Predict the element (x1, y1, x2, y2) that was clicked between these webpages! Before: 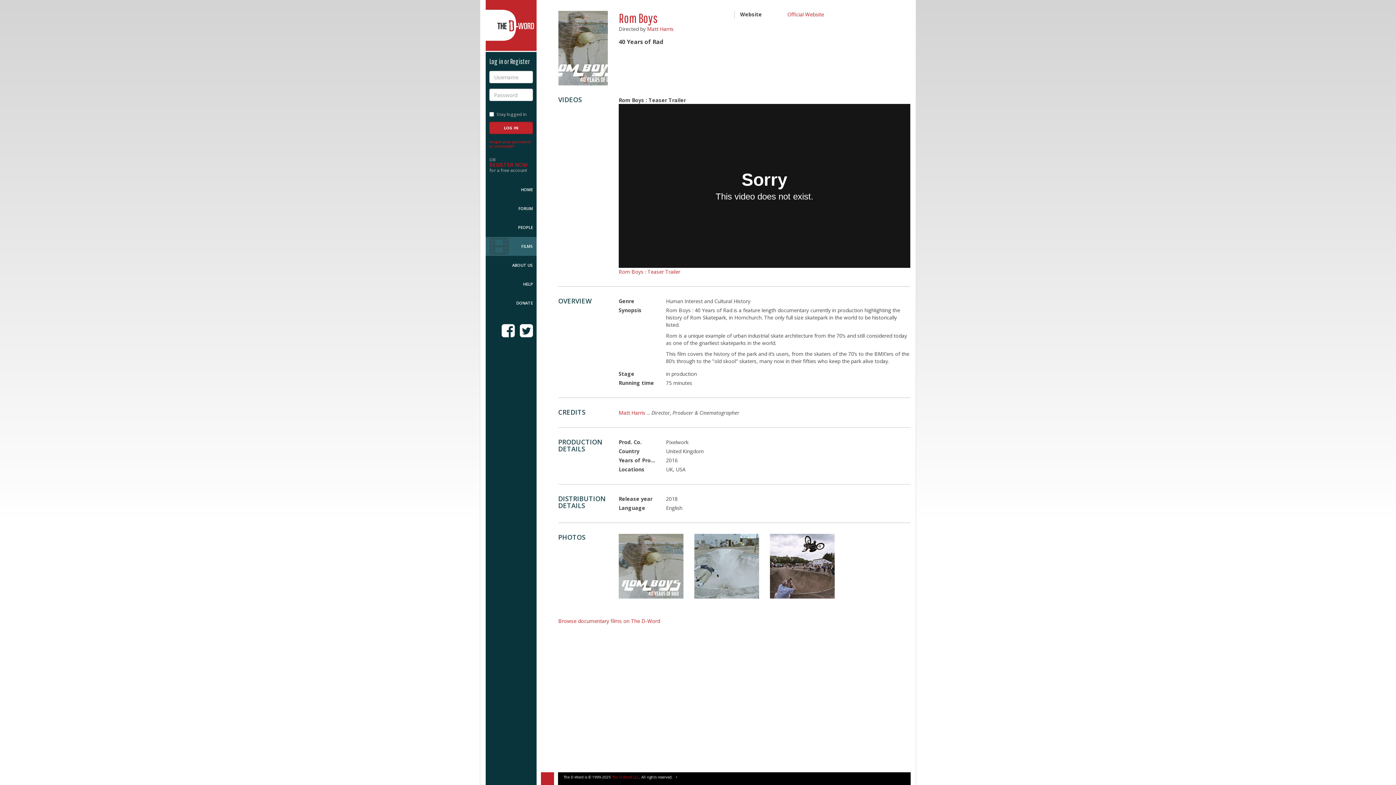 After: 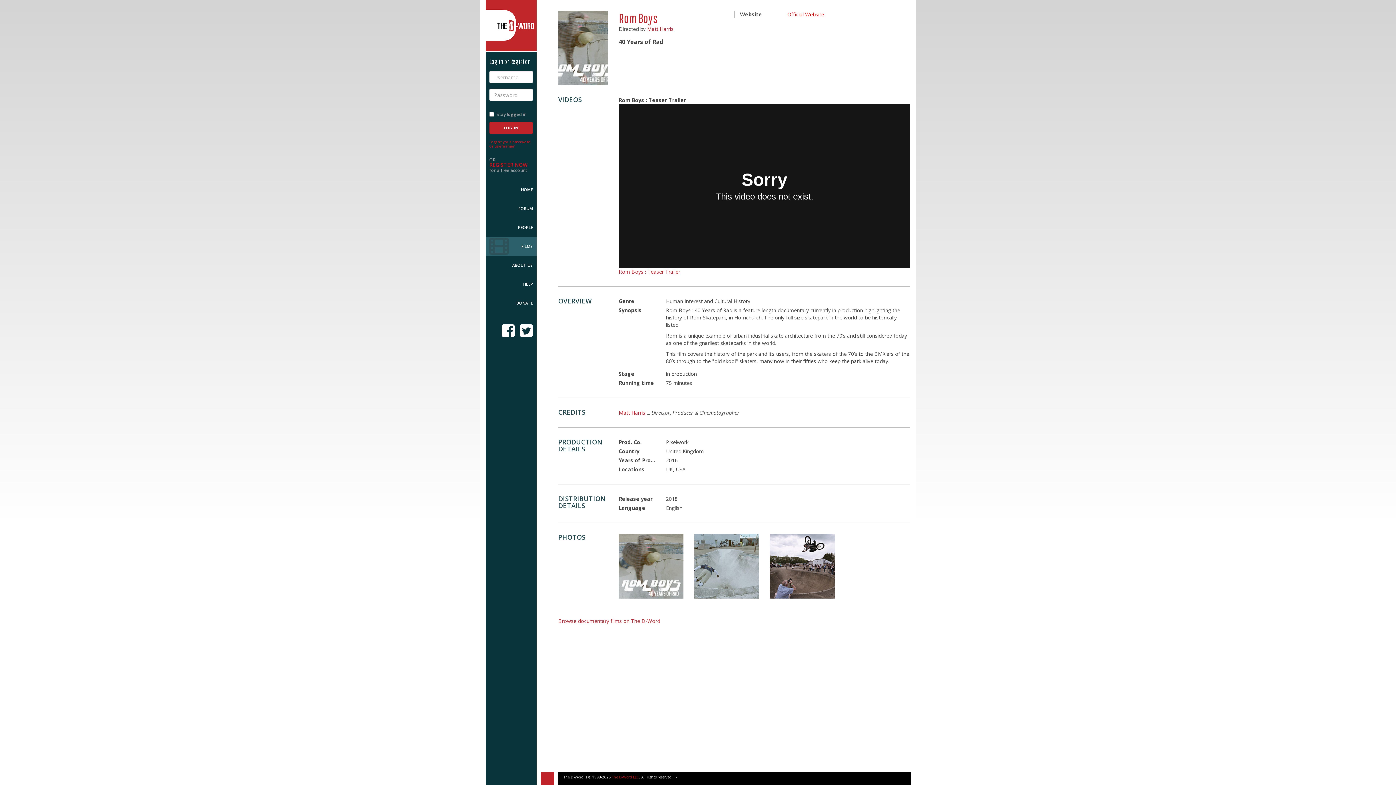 Action: label: Official Website bbox: (787, 10, 824, 17)